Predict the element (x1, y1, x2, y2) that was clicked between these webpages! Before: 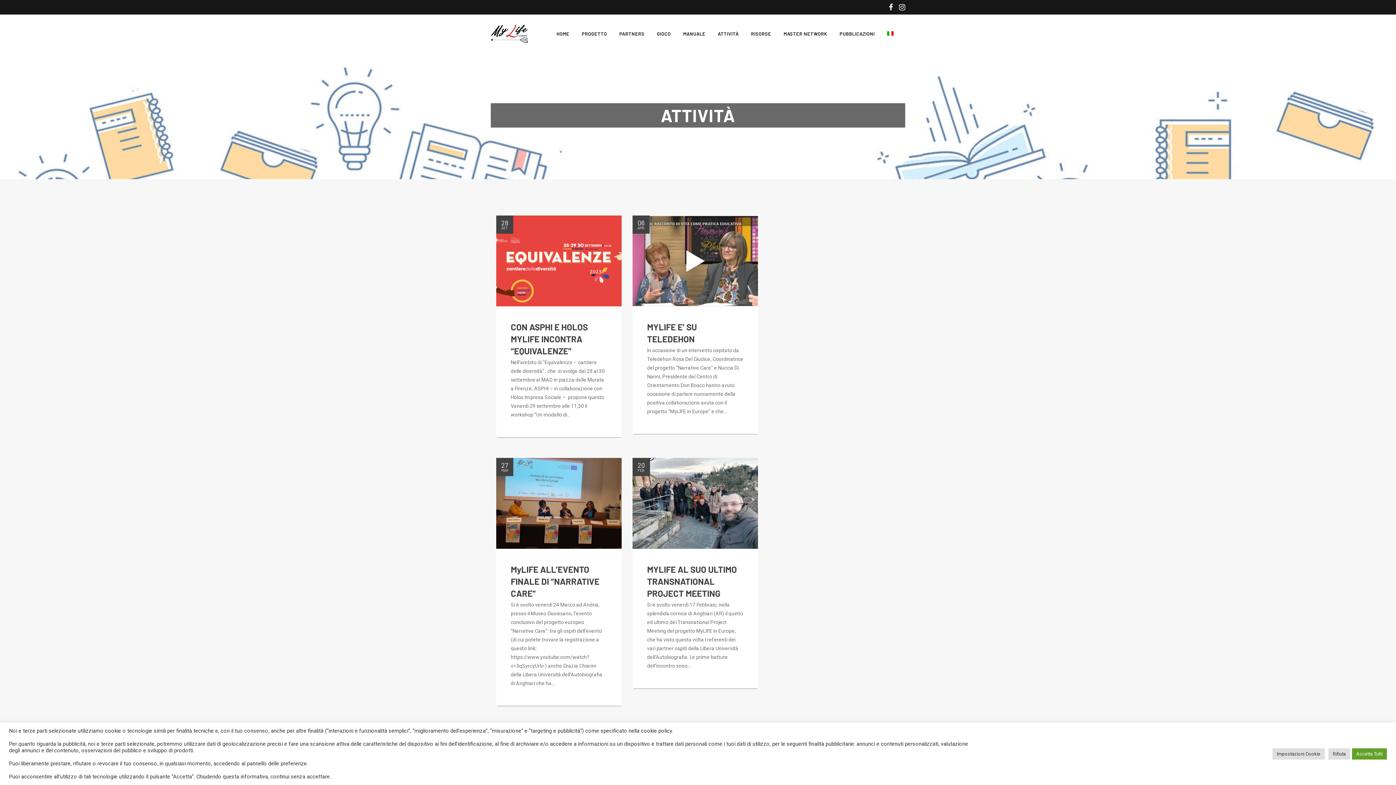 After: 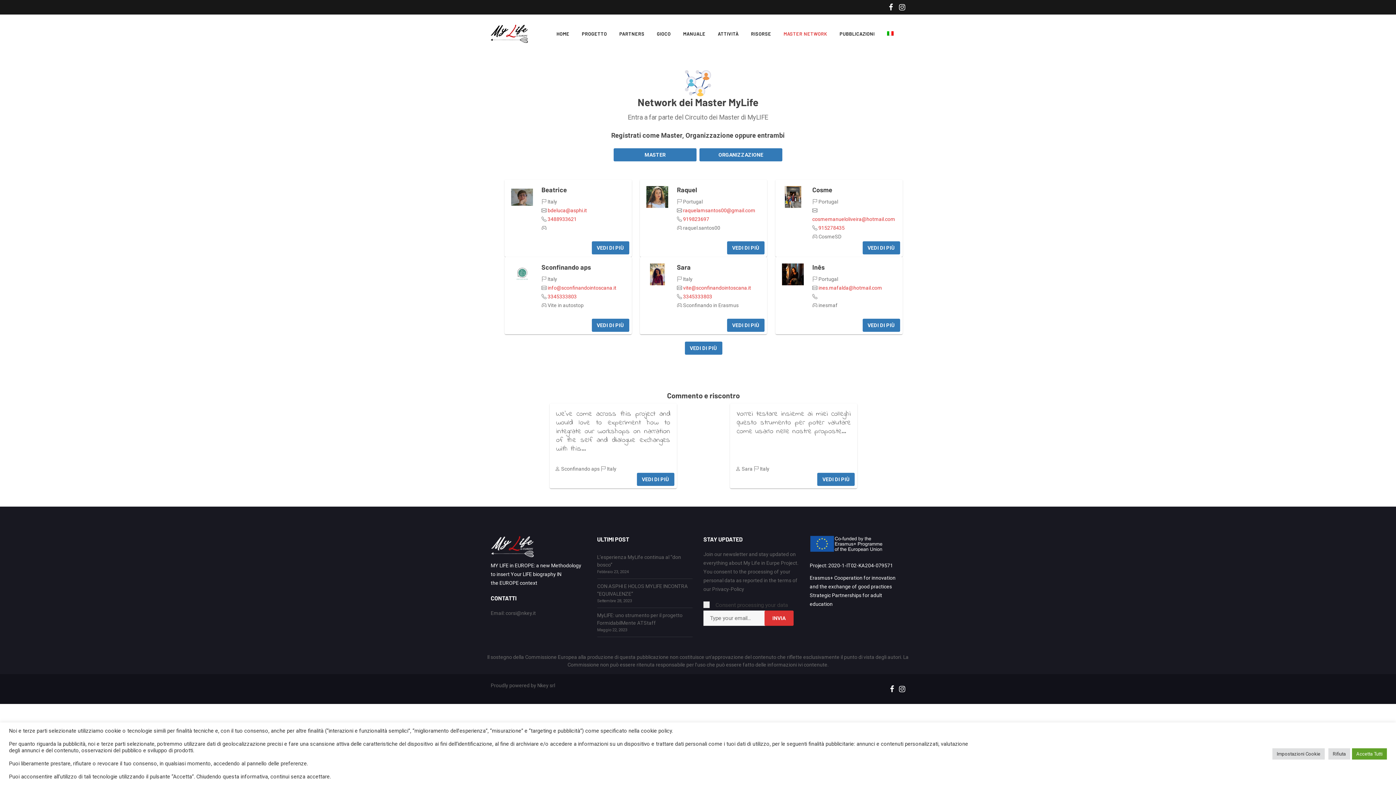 Action: bbox: (777, 15, 833, 52) label: MASTER NETWORK